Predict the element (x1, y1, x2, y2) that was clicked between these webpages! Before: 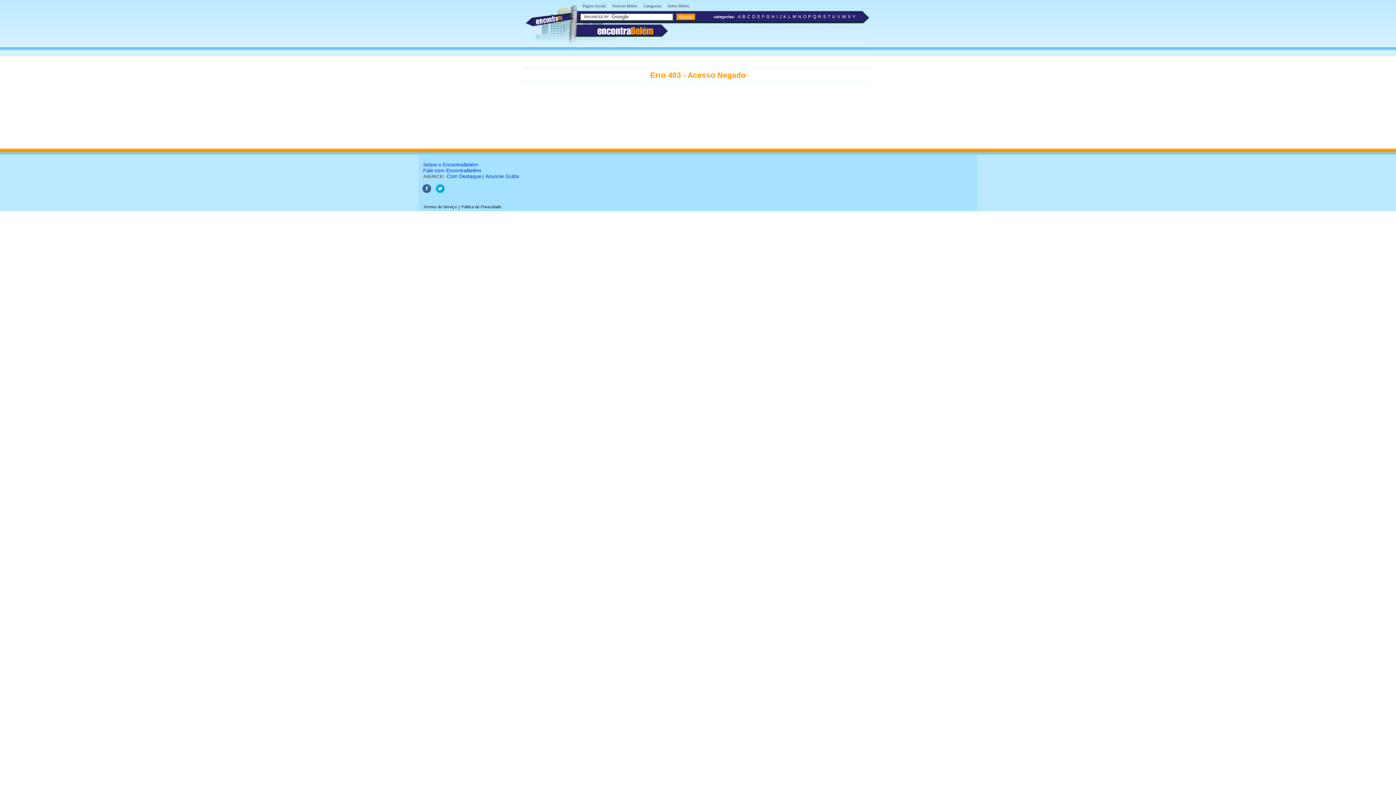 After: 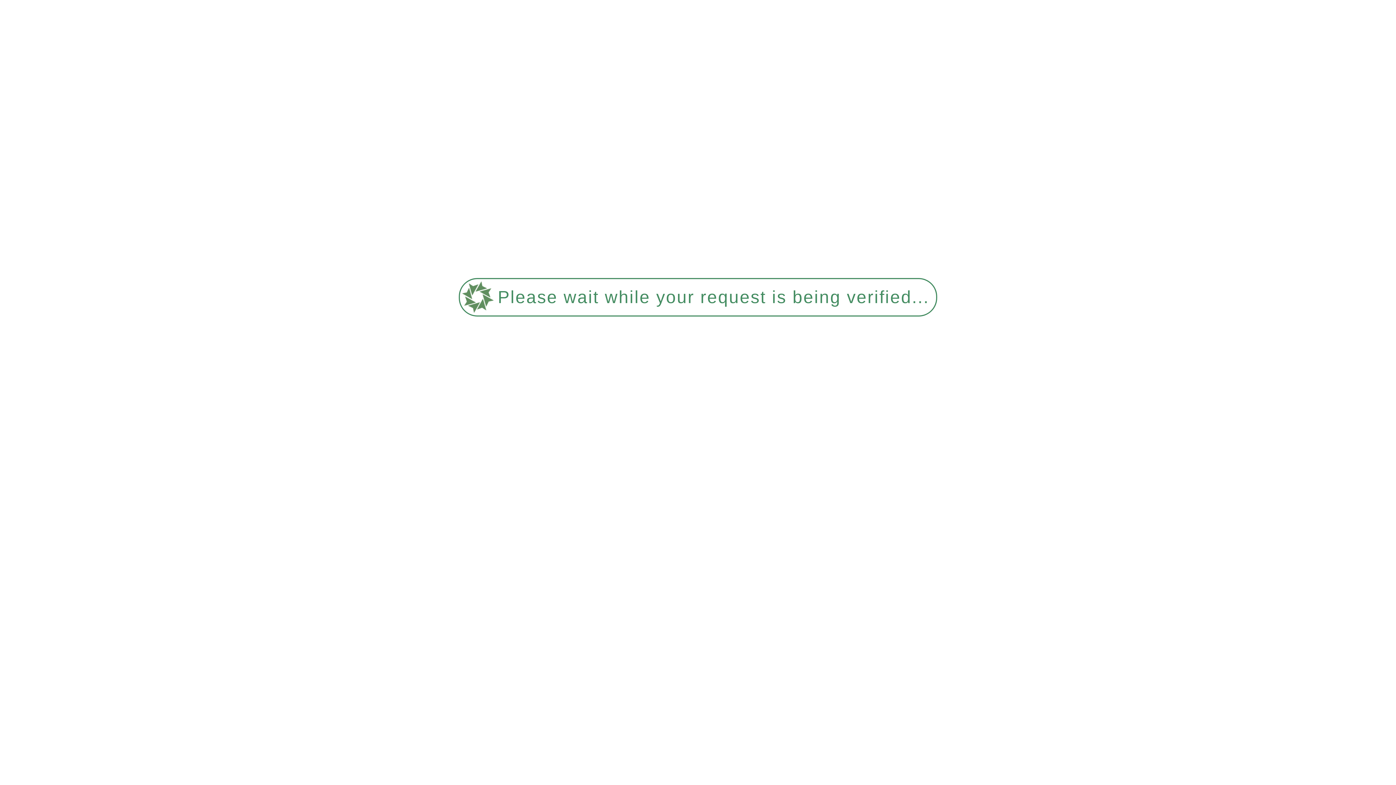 Action: label: G bbox: (766, 14, 769, 19)